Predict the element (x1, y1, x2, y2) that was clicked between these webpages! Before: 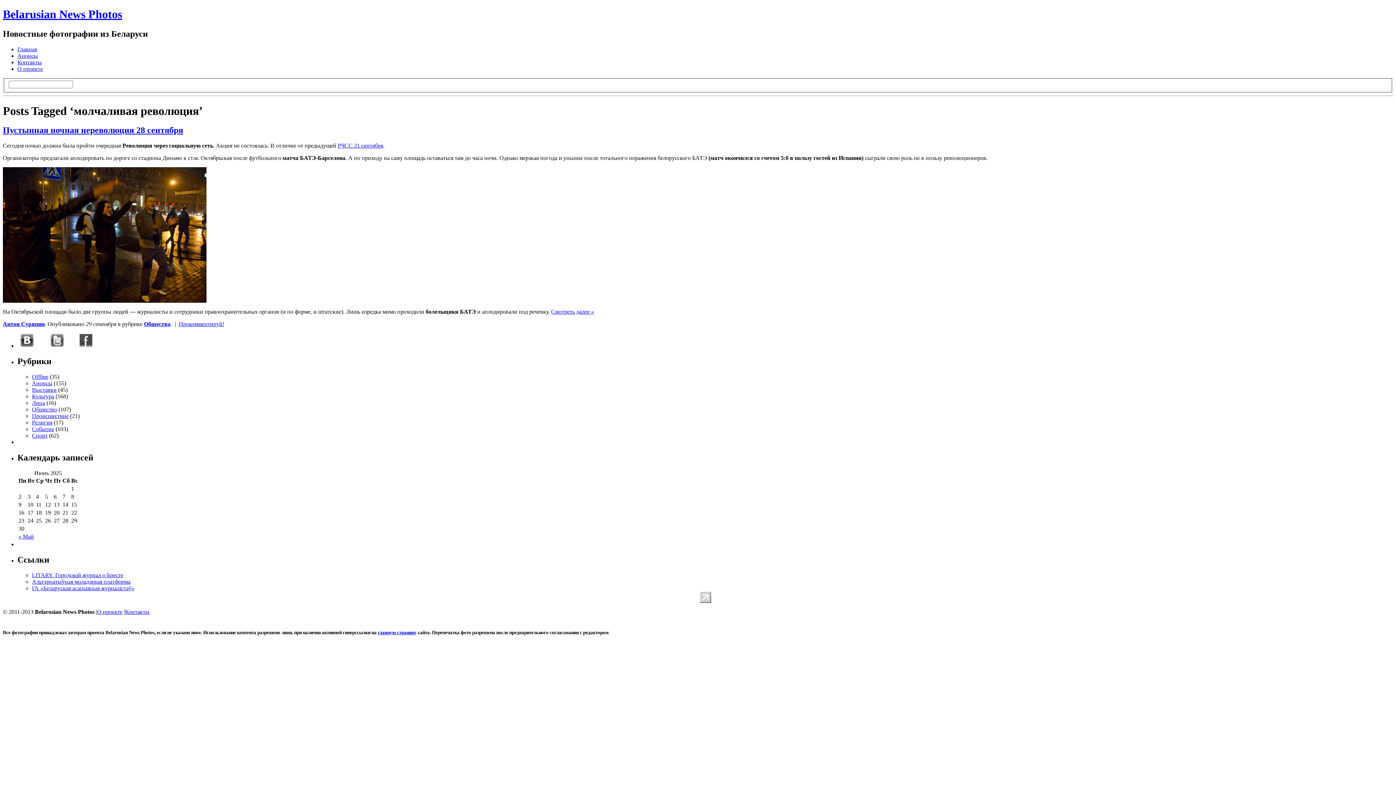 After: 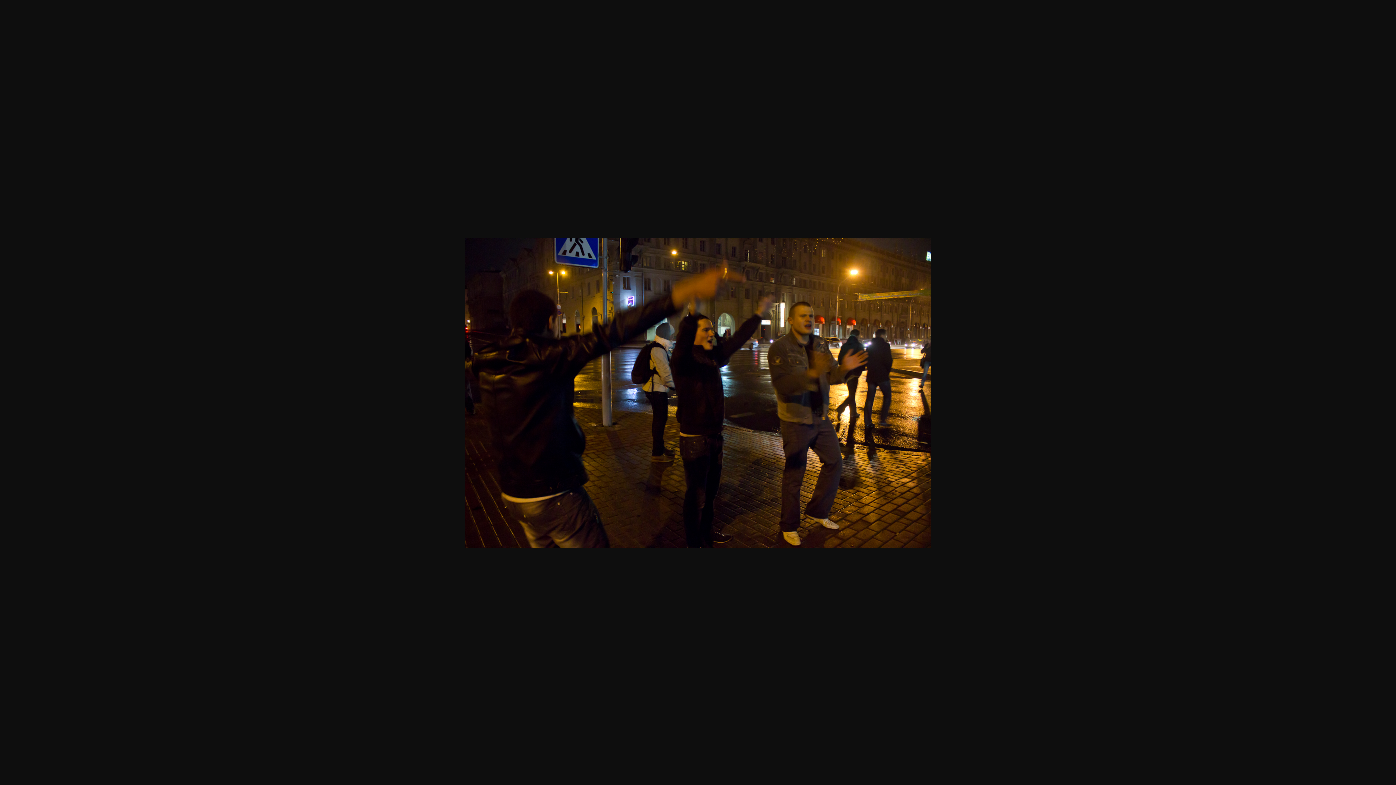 Action: bbox: (2, 297, 206, 304)